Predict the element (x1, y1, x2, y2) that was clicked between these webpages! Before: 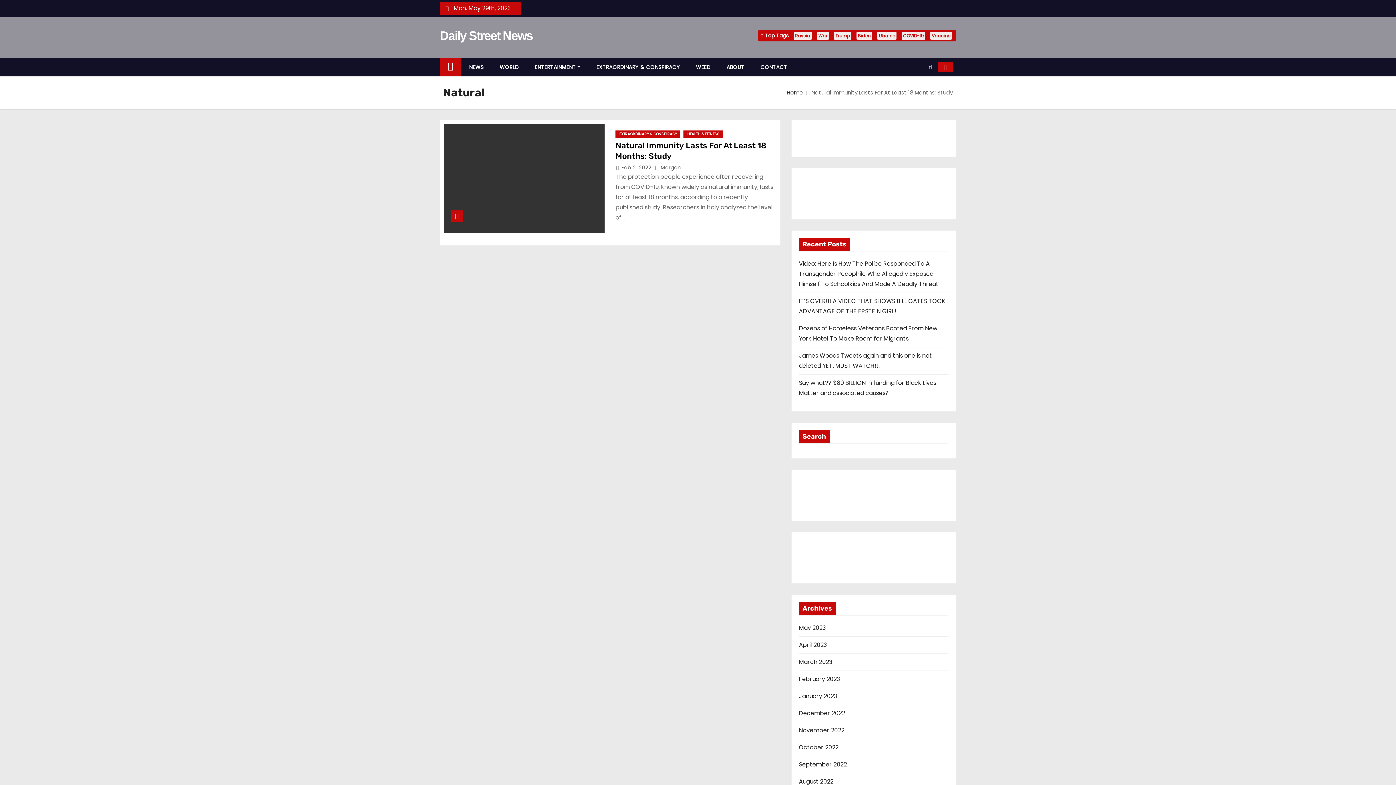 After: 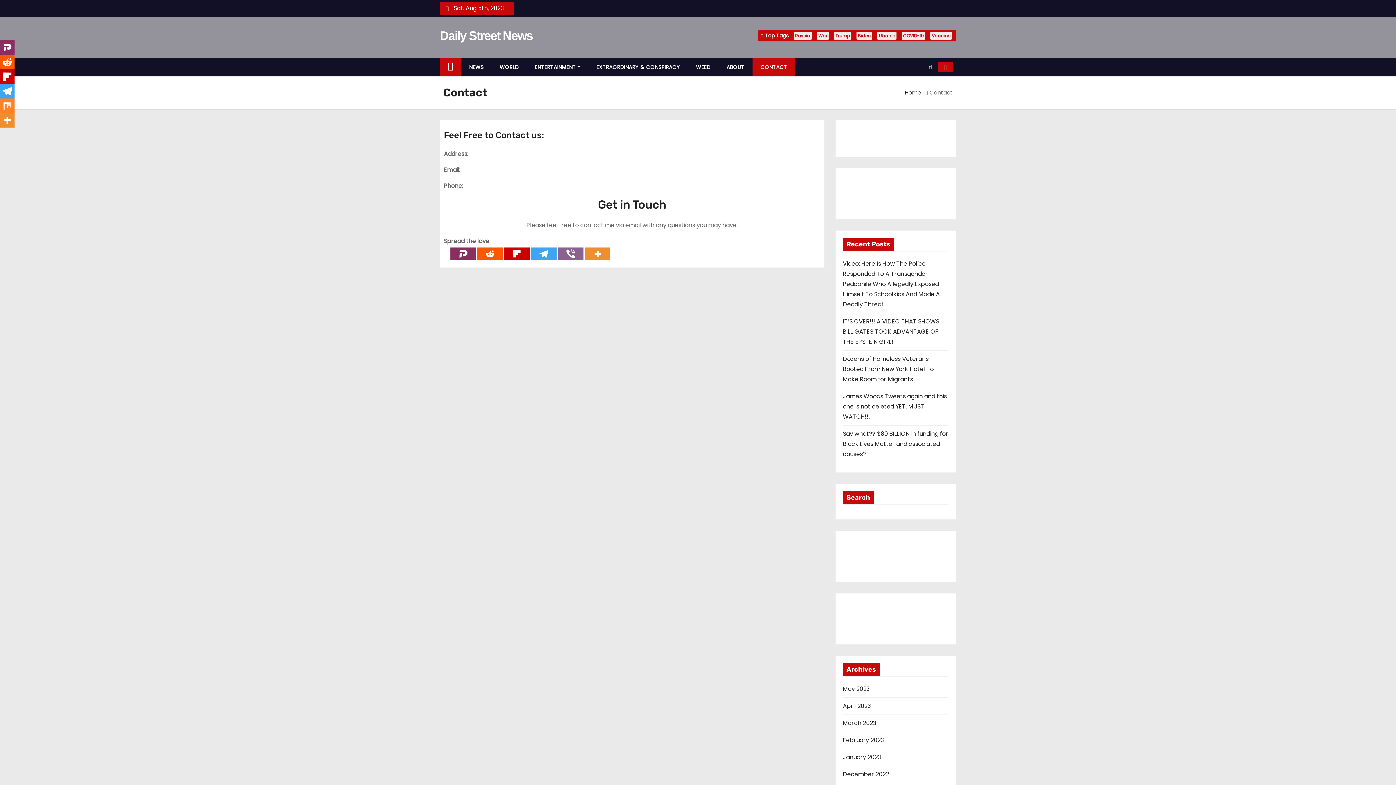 Action: label: CONTACT bbox: (752, 58, 795, 76)